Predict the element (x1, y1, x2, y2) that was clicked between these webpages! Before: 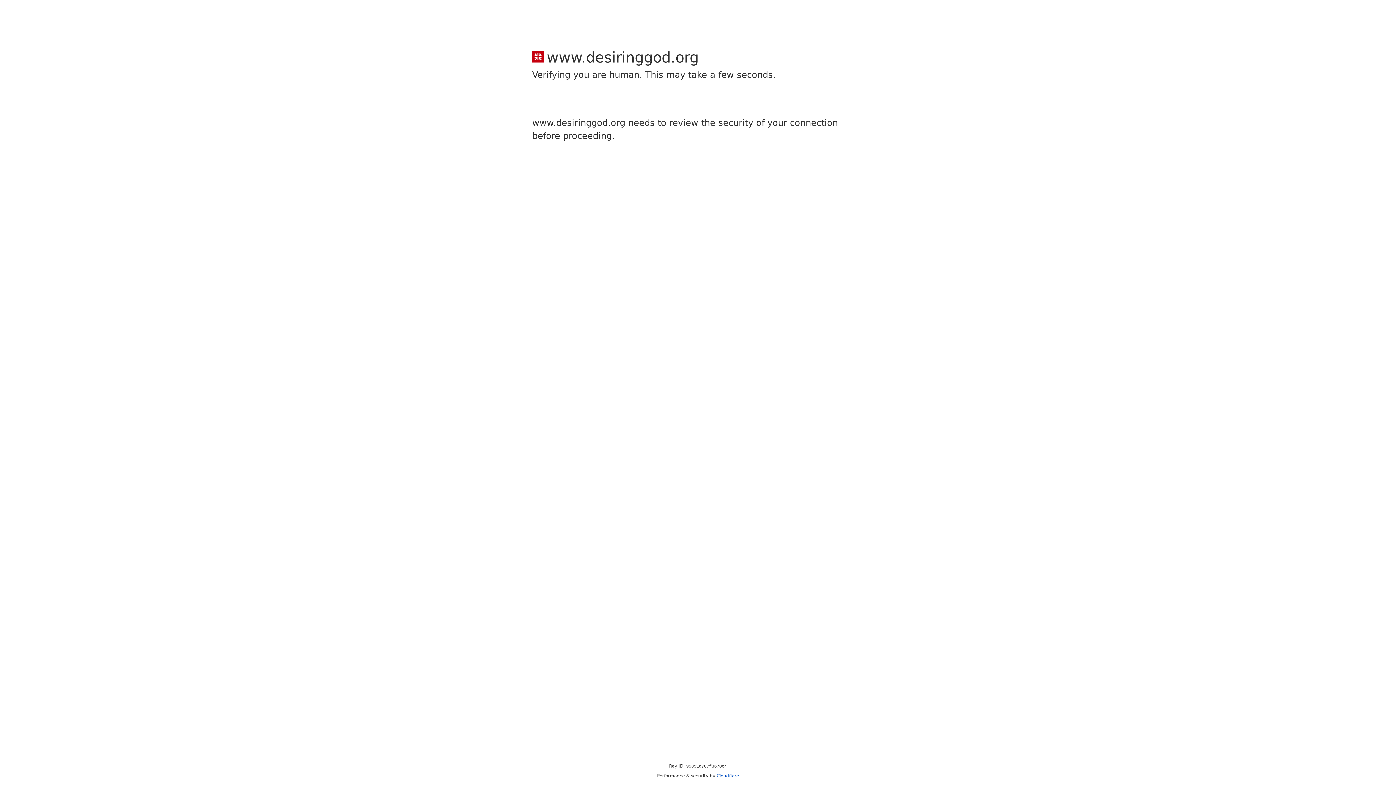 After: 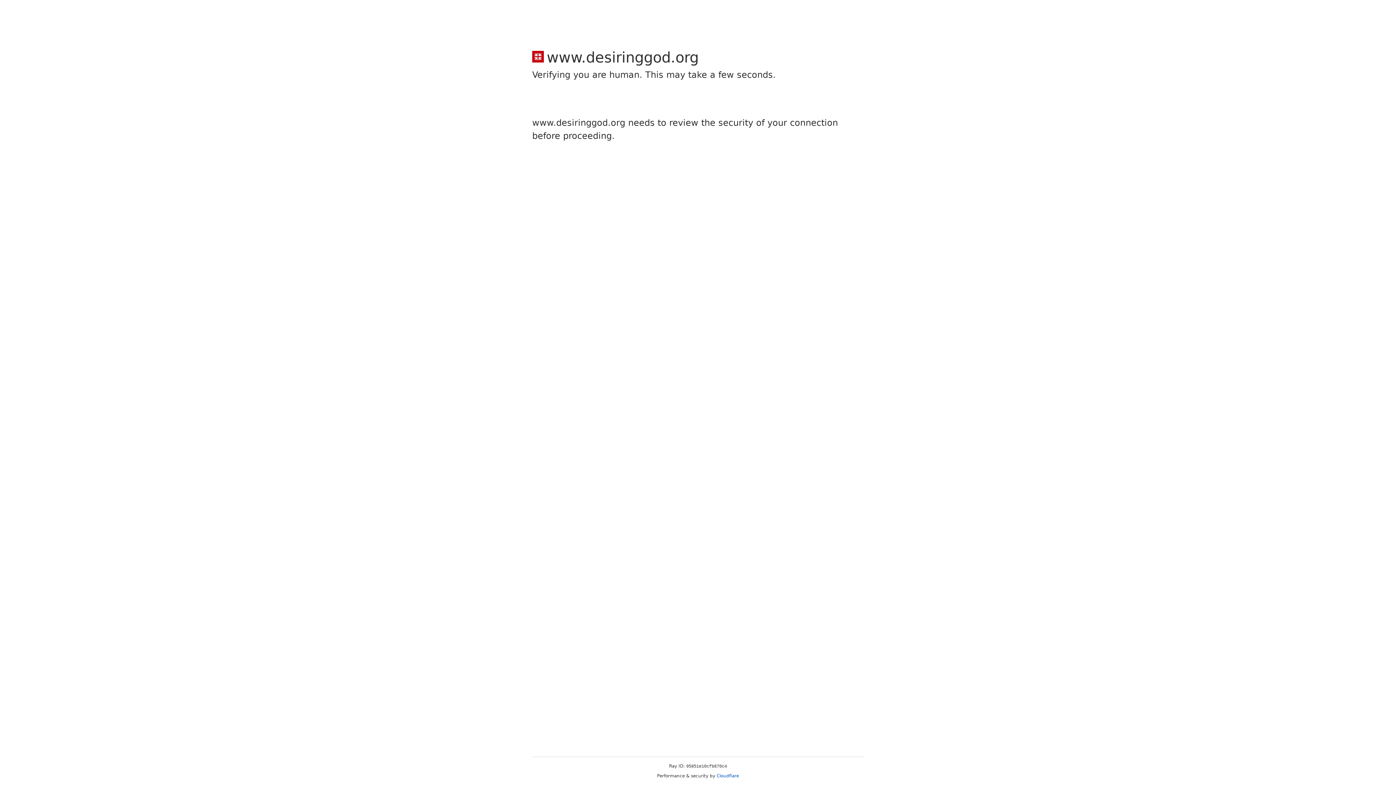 Action: bbox: (716, 773, 739, 778) label: Cloudflare